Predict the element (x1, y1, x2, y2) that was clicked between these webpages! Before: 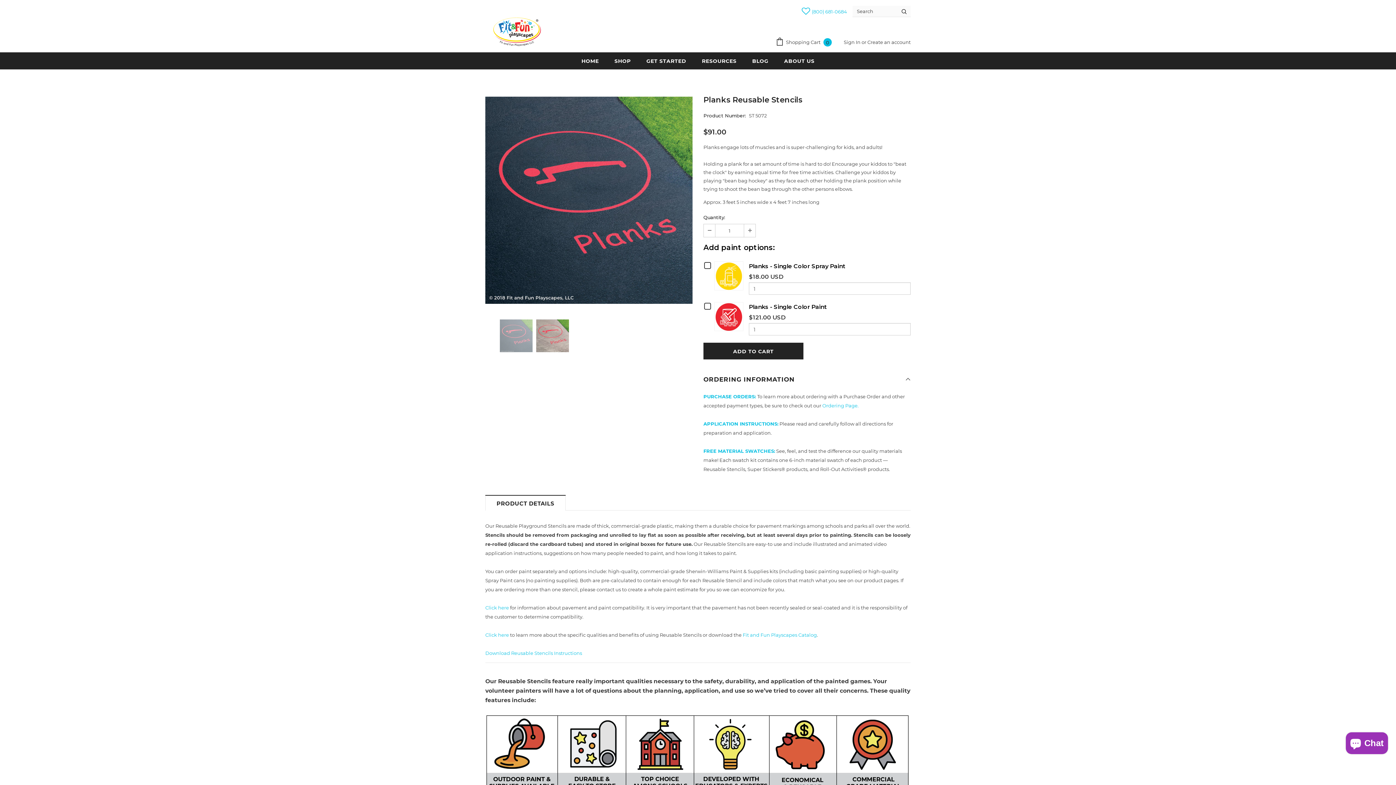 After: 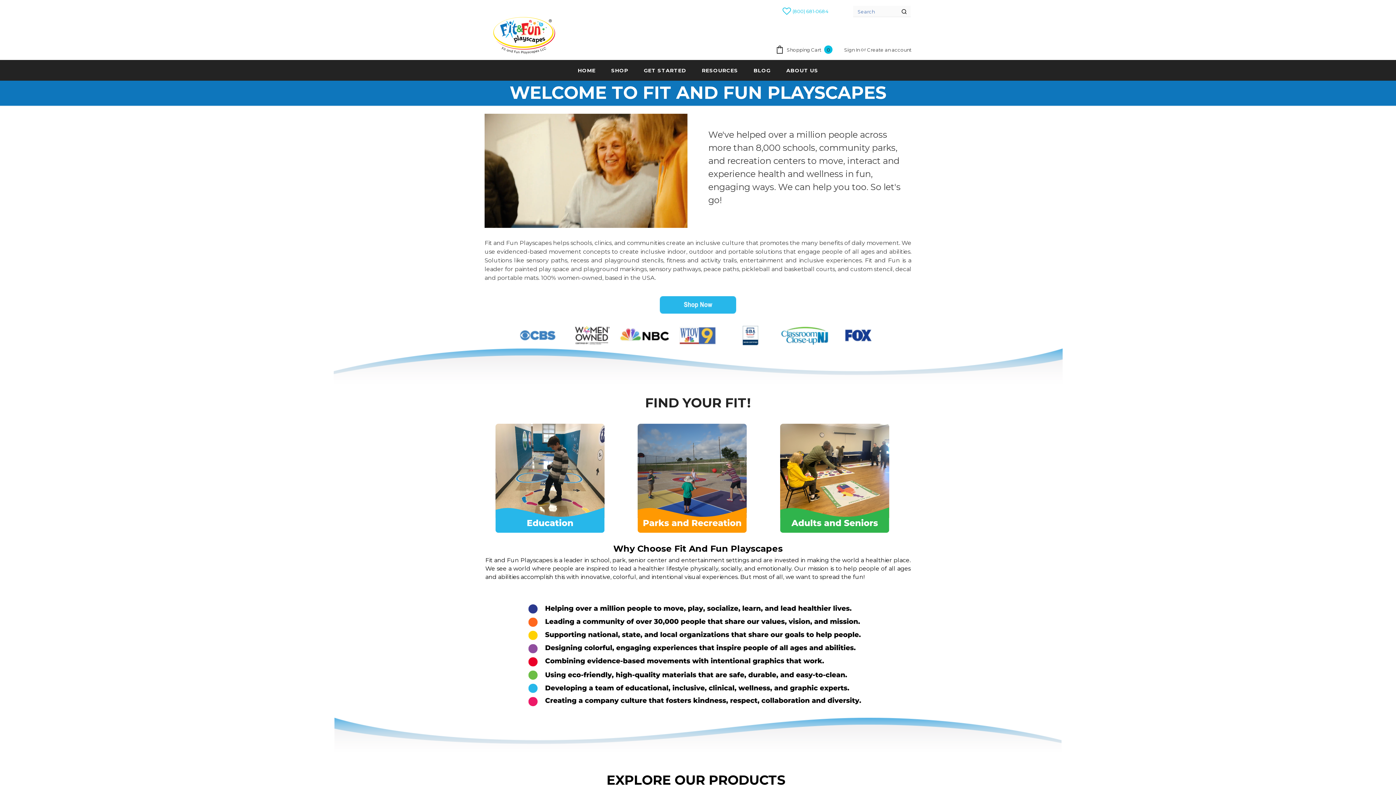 Action: bbox: (581, 52, 599, 69) label: HOME